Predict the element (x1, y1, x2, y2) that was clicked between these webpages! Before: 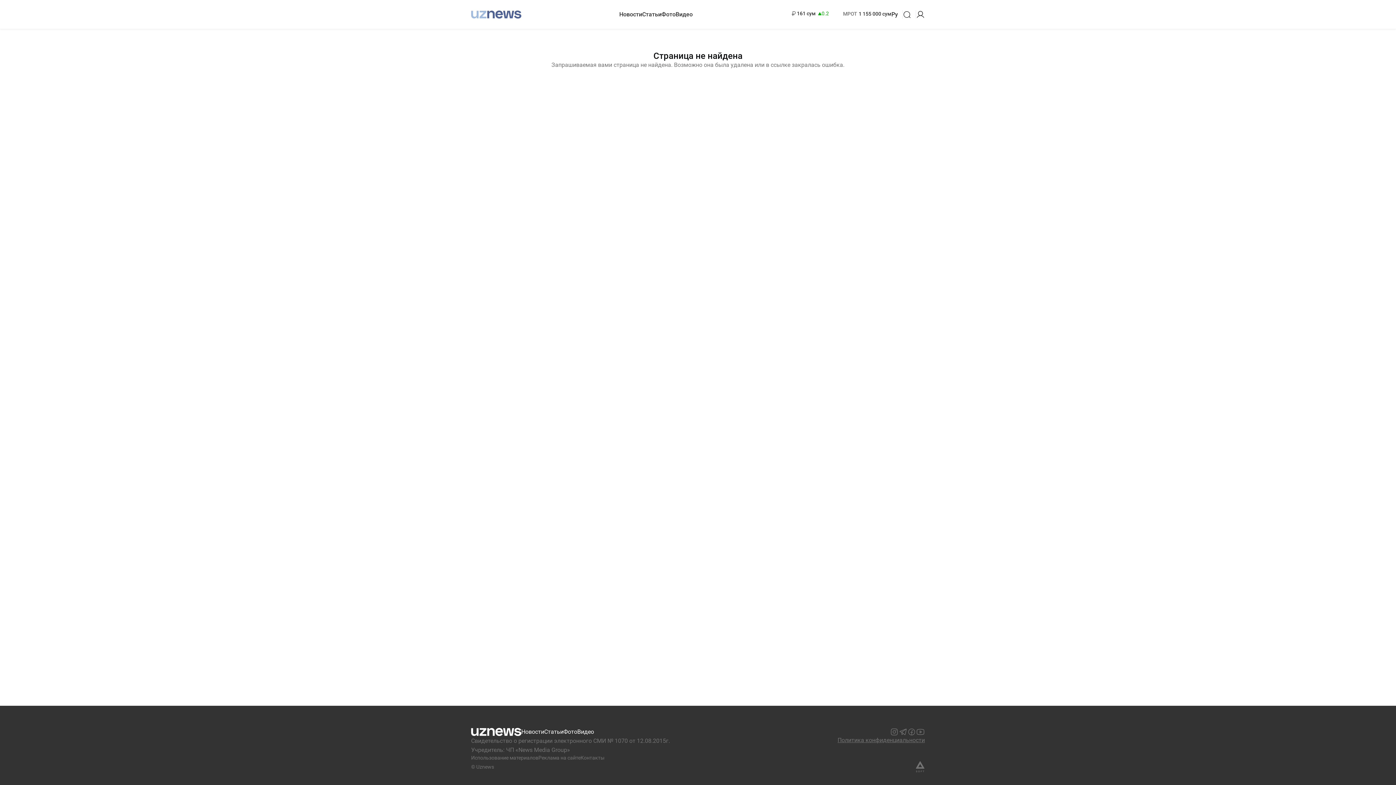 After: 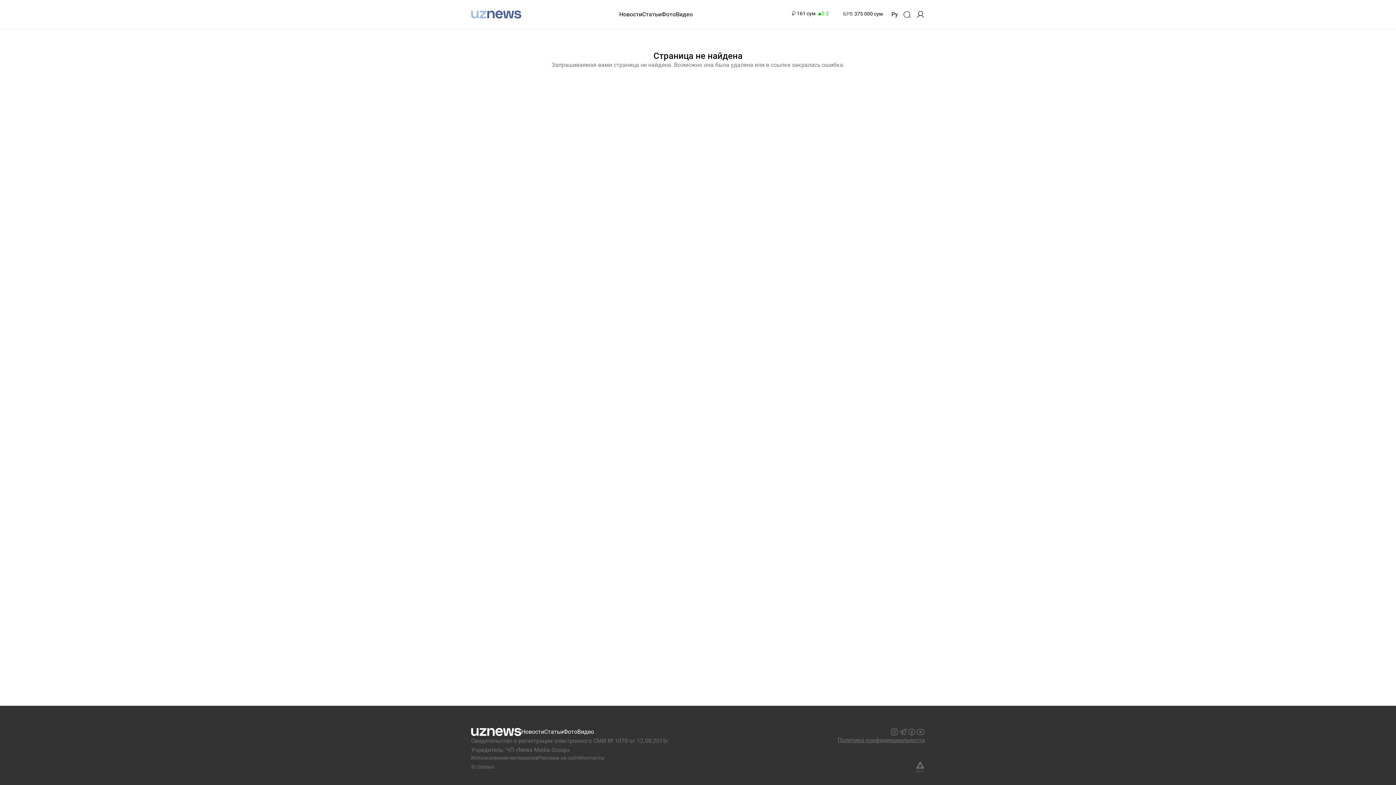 Action: label: Наш канал в YouTube bbox: (916, 728, 925, 736)